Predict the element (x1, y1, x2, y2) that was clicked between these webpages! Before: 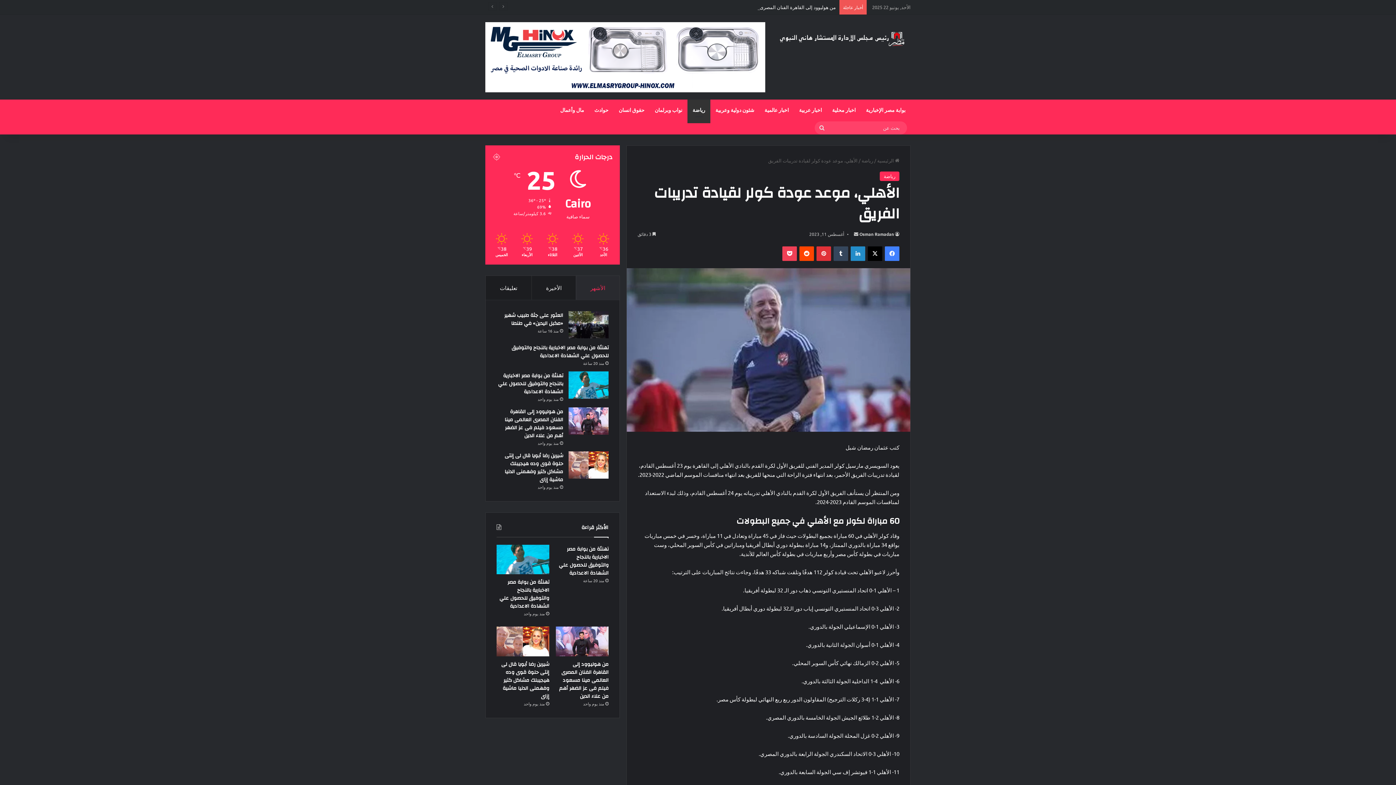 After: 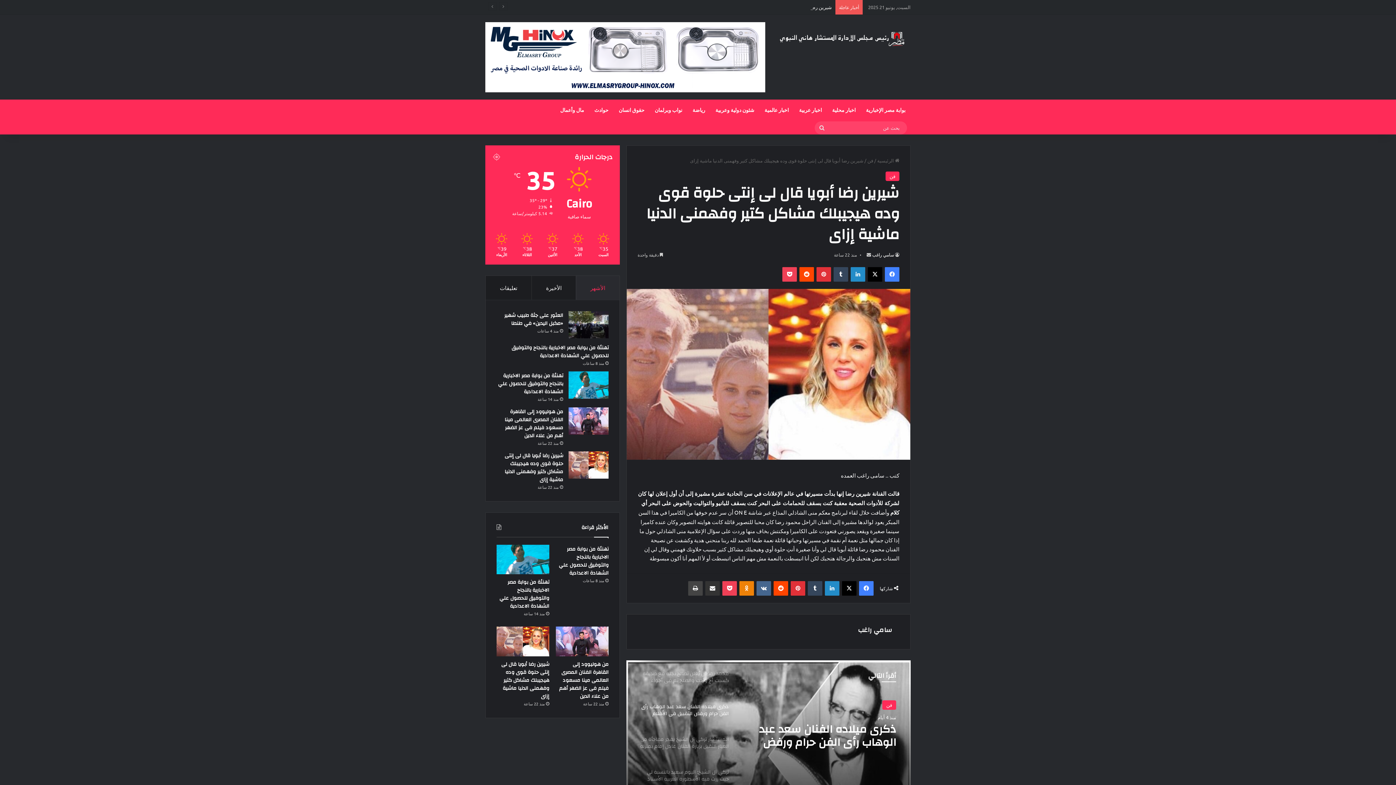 Action: label: شيرين رضا أبويا قال لى إنتى حلوة قوى وده هيجيبلك مشاكل كتير وفهمنى الدنيا ماشية إزاى bbox: (496, 626, 549, 656)